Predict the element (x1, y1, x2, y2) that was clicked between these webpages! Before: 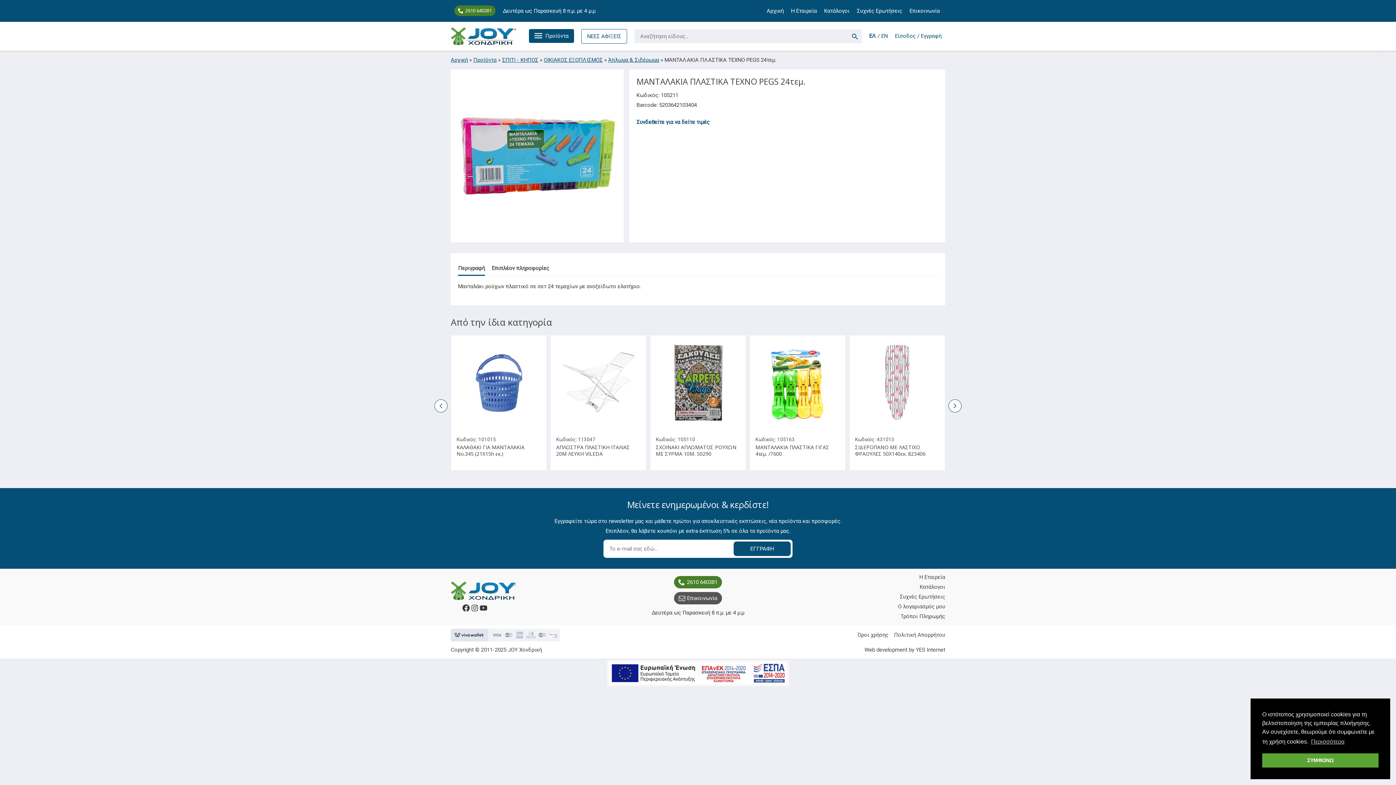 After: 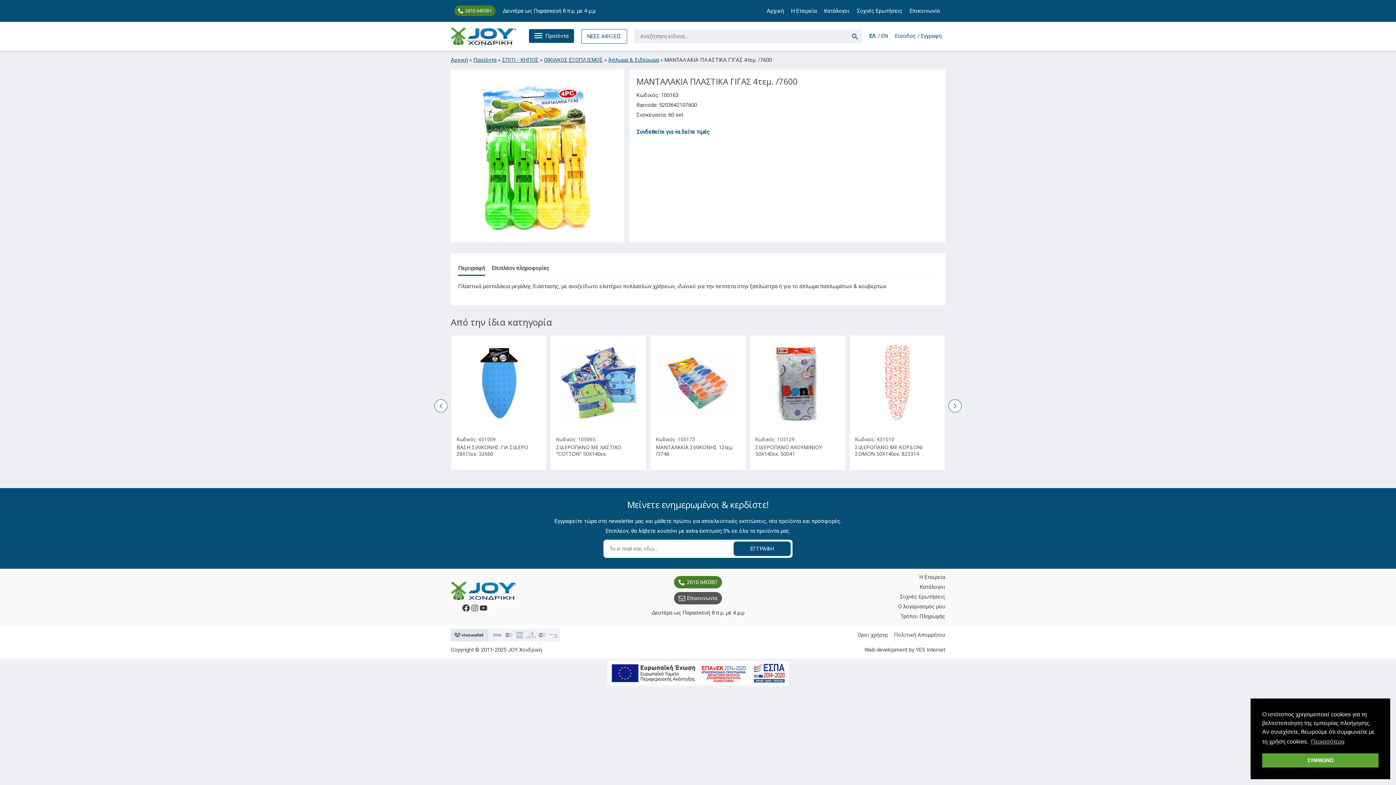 Action: bbox: (750, 335, 845, 430) label: image